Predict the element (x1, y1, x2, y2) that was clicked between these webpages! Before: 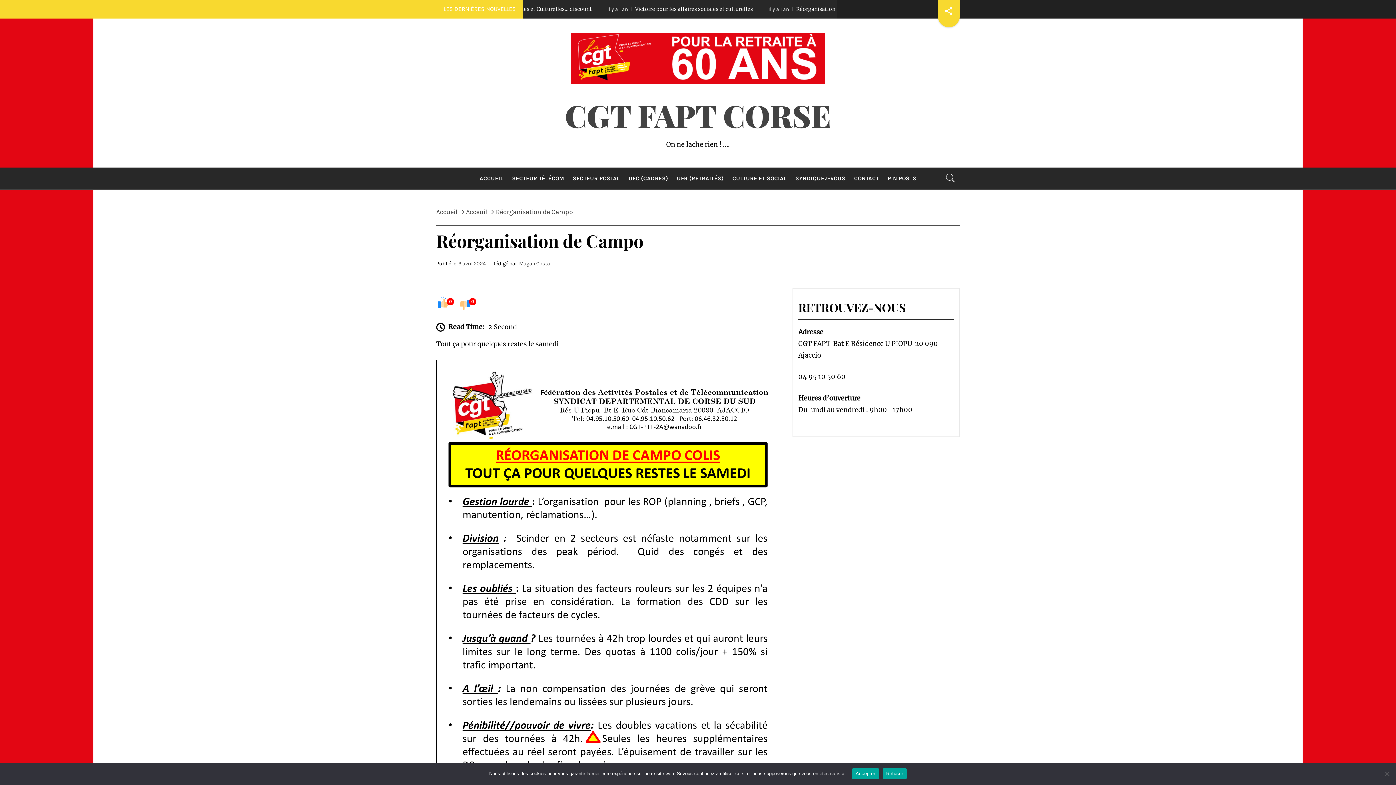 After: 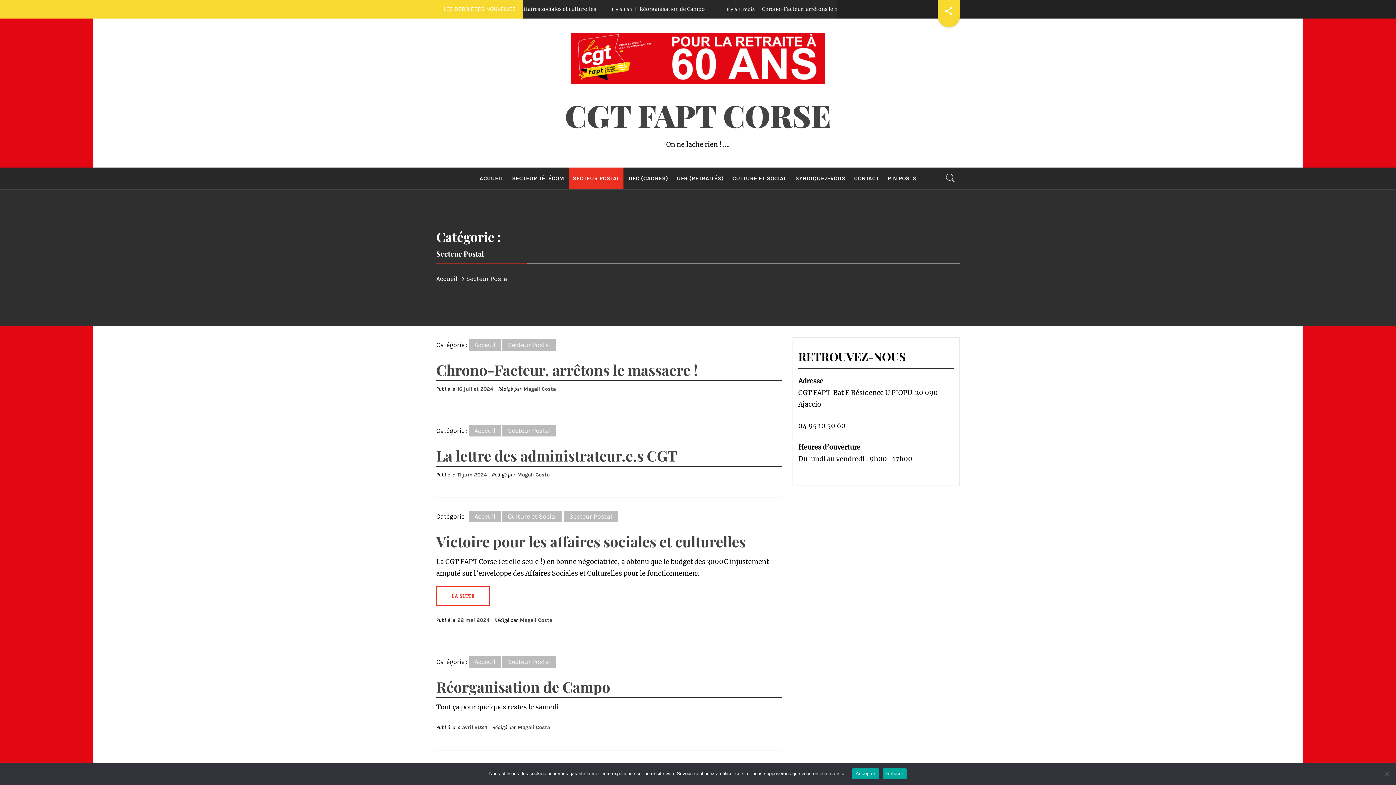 Action: bbox: (569, 167, 623, 189) label: SECTEUR POSTAL